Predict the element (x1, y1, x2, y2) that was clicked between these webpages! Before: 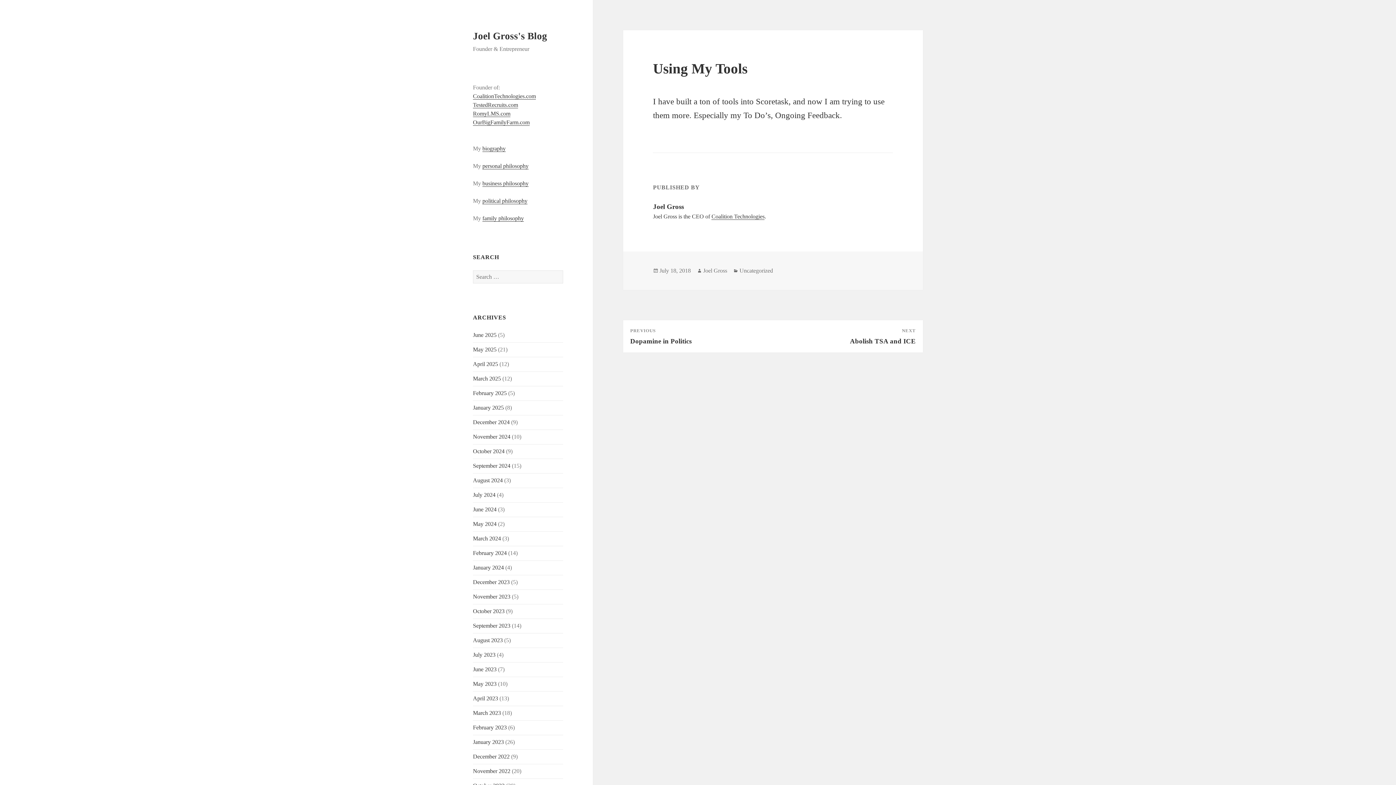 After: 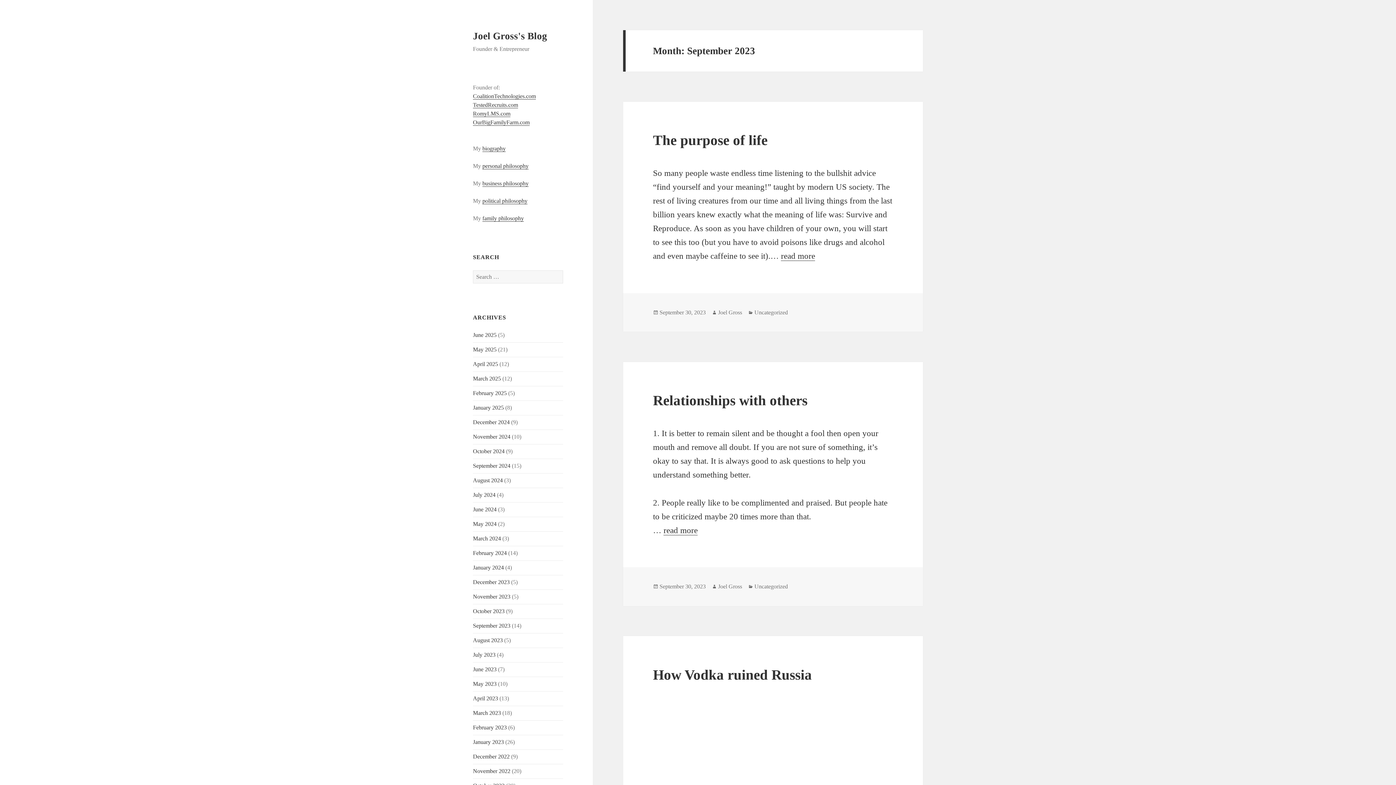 Action: bbox: (473, 622, 510, 629) label: September 2023